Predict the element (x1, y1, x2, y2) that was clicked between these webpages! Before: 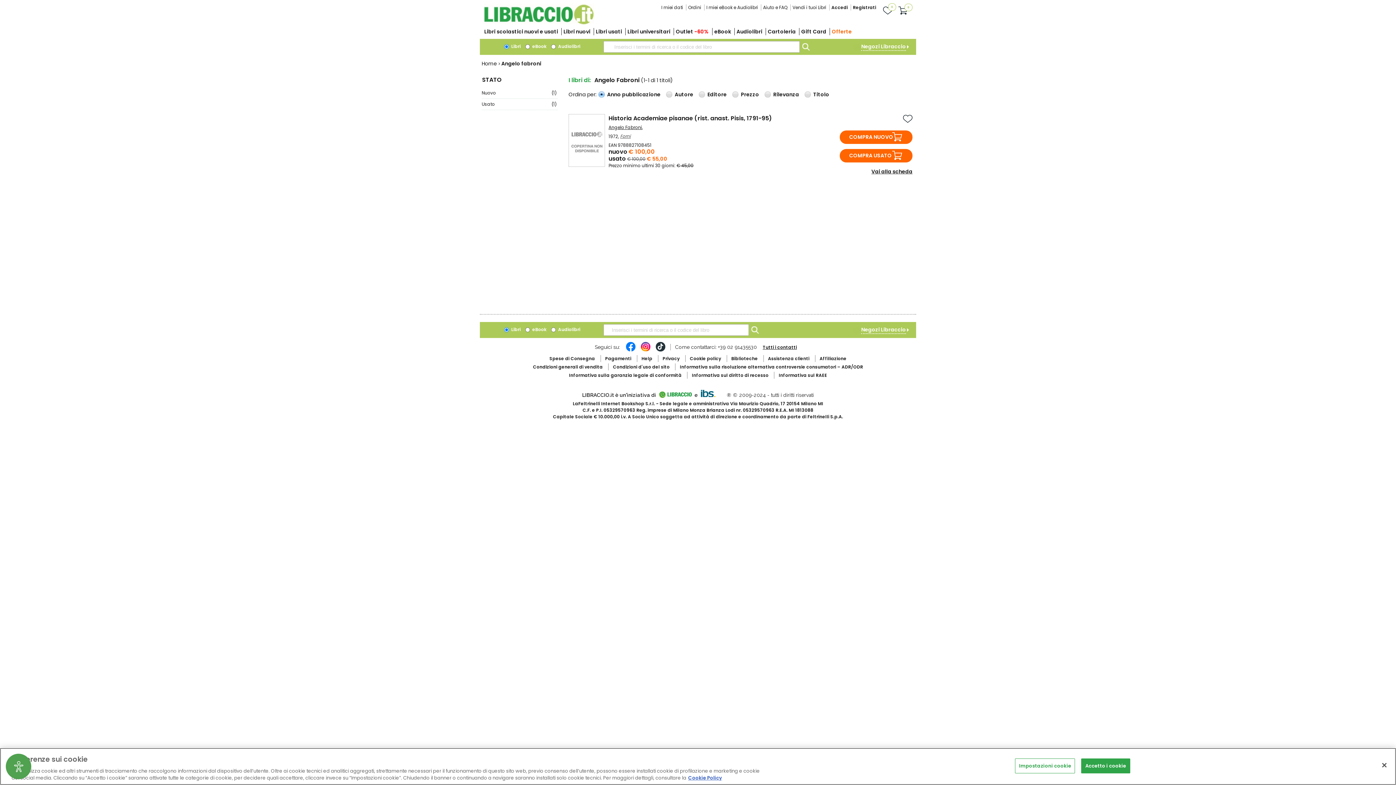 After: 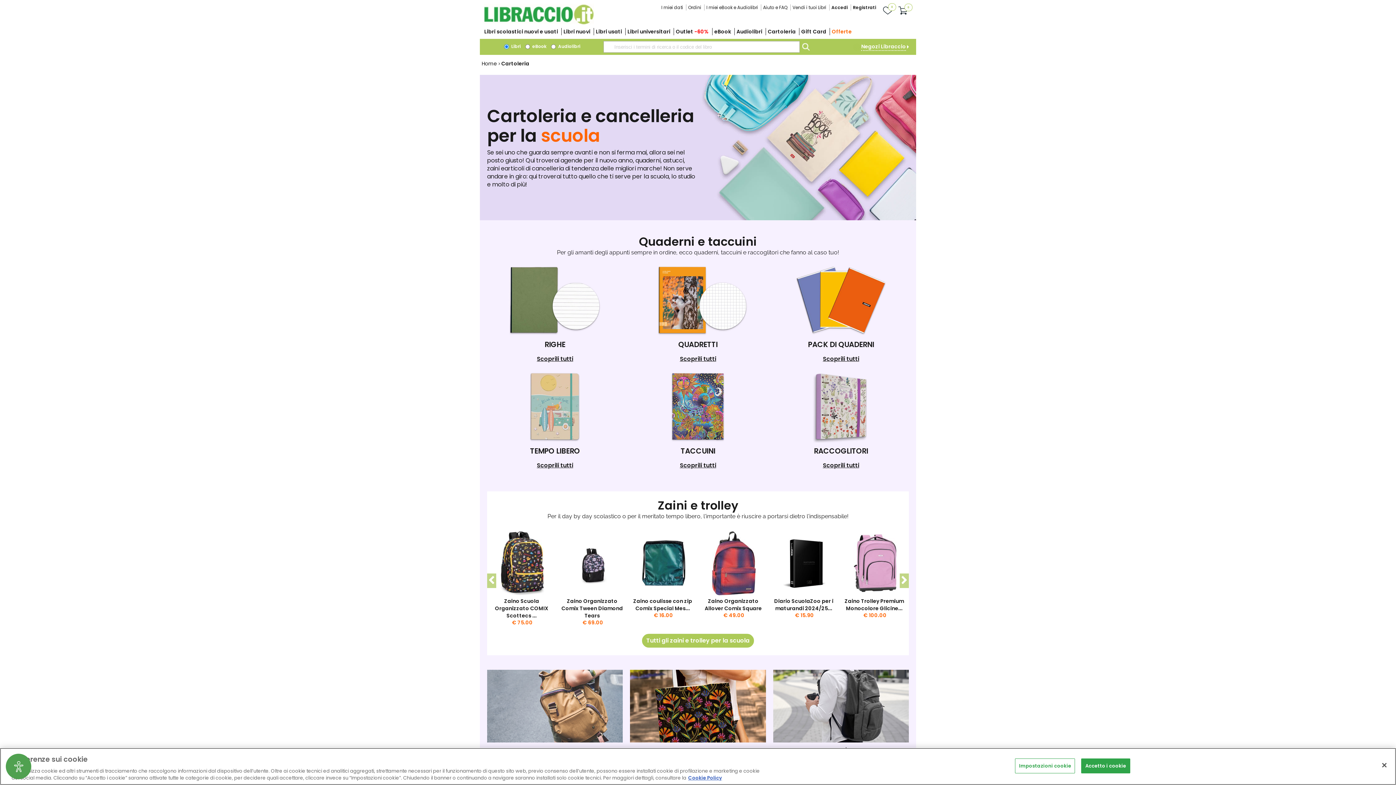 Action: bbox: (768, 28, 796, 35) label: Cartoleria